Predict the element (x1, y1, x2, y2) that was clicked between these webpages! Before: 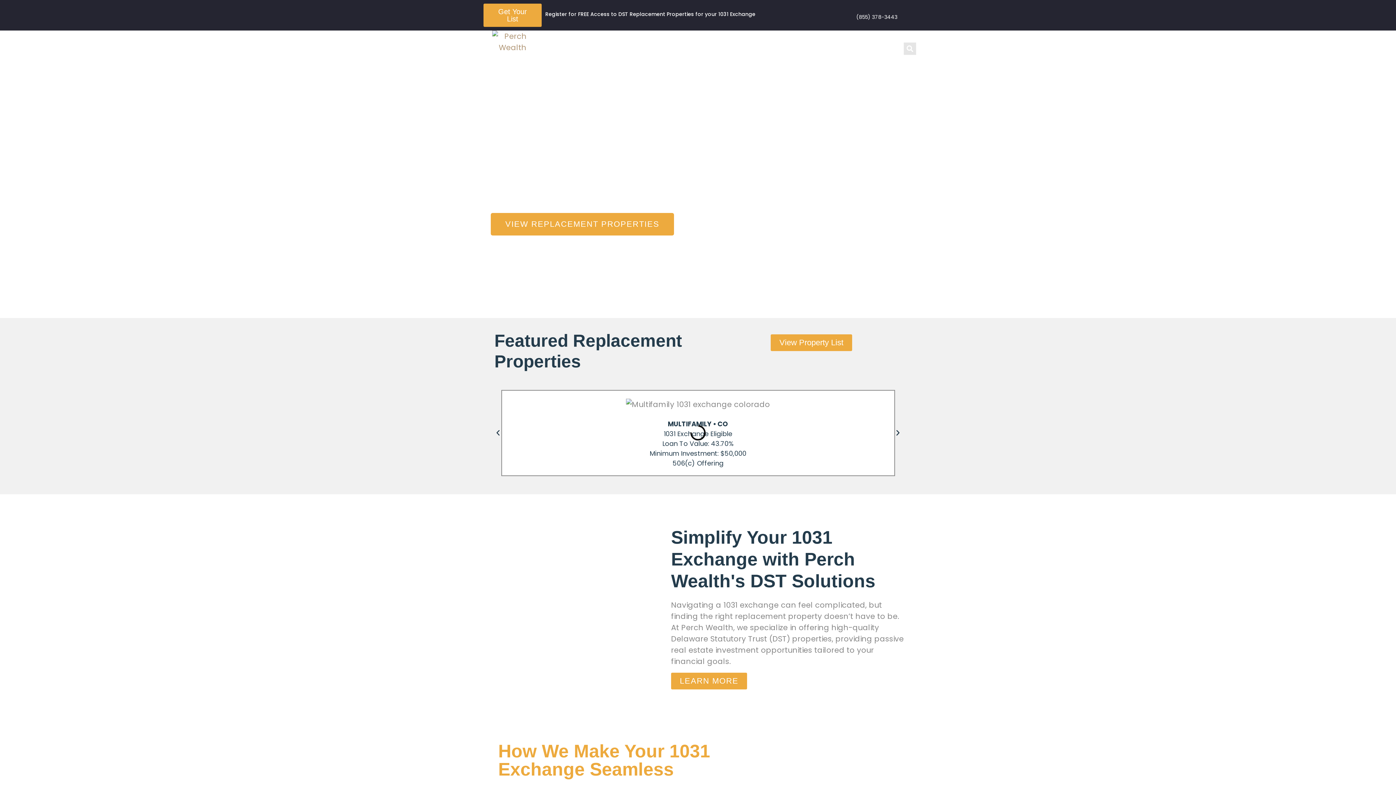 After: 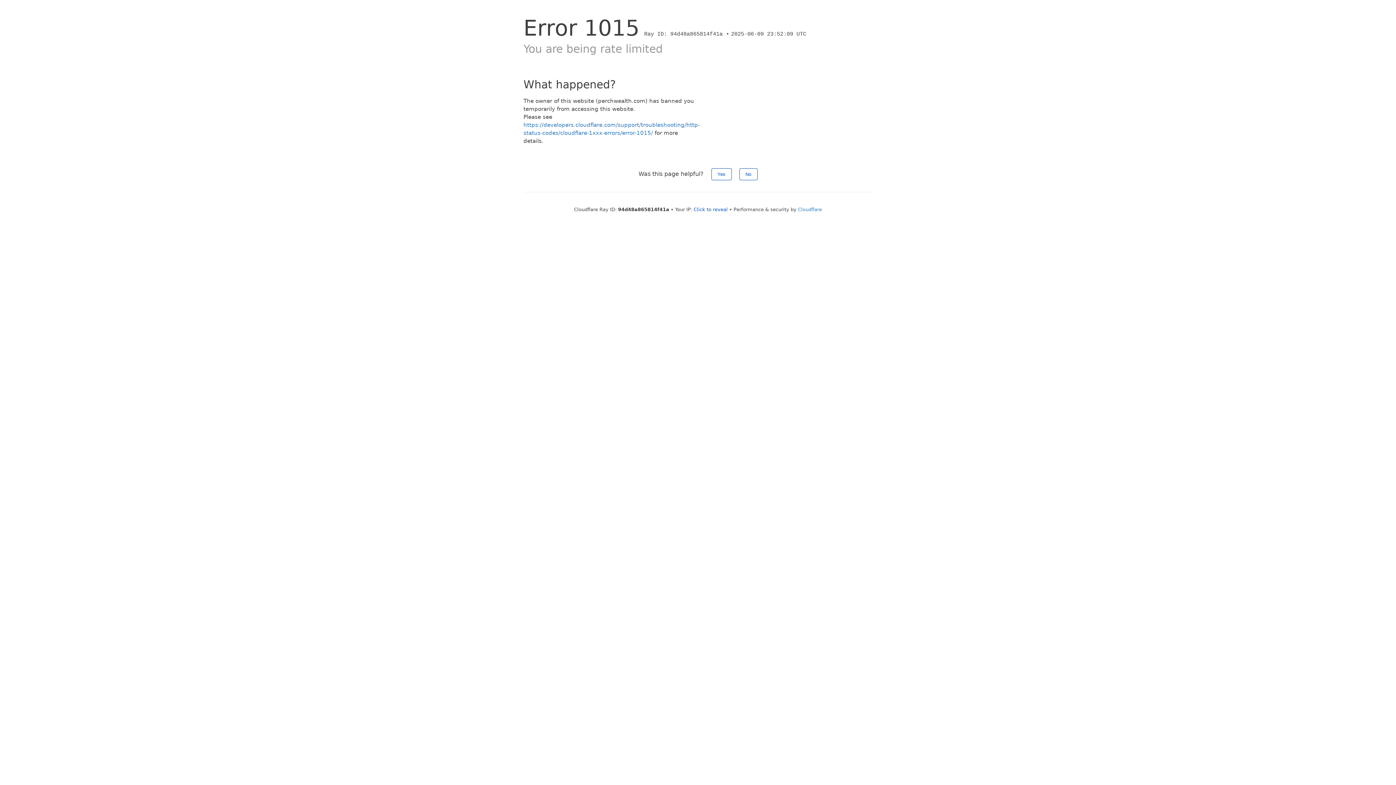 Action: bbox: (483, 3, 541, 26) label: Get Your List